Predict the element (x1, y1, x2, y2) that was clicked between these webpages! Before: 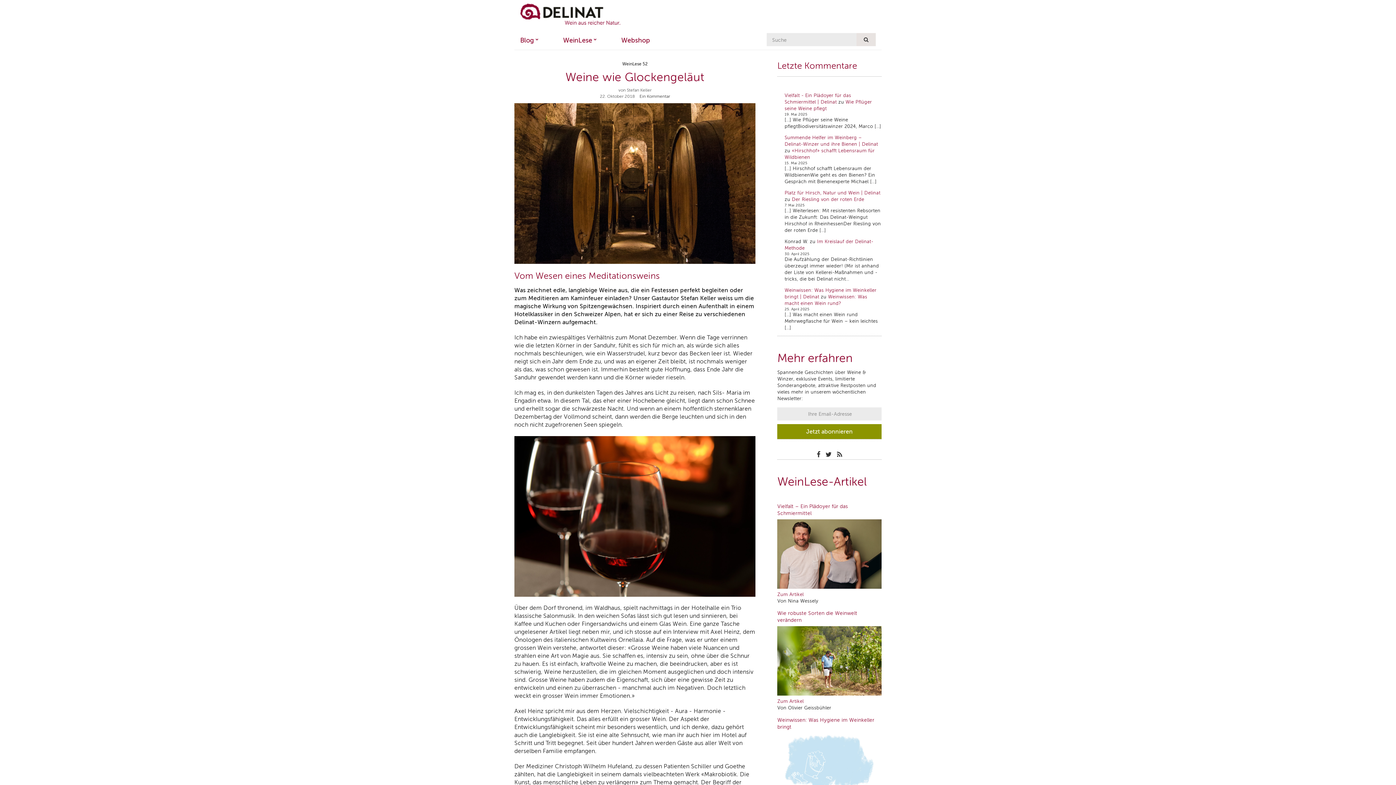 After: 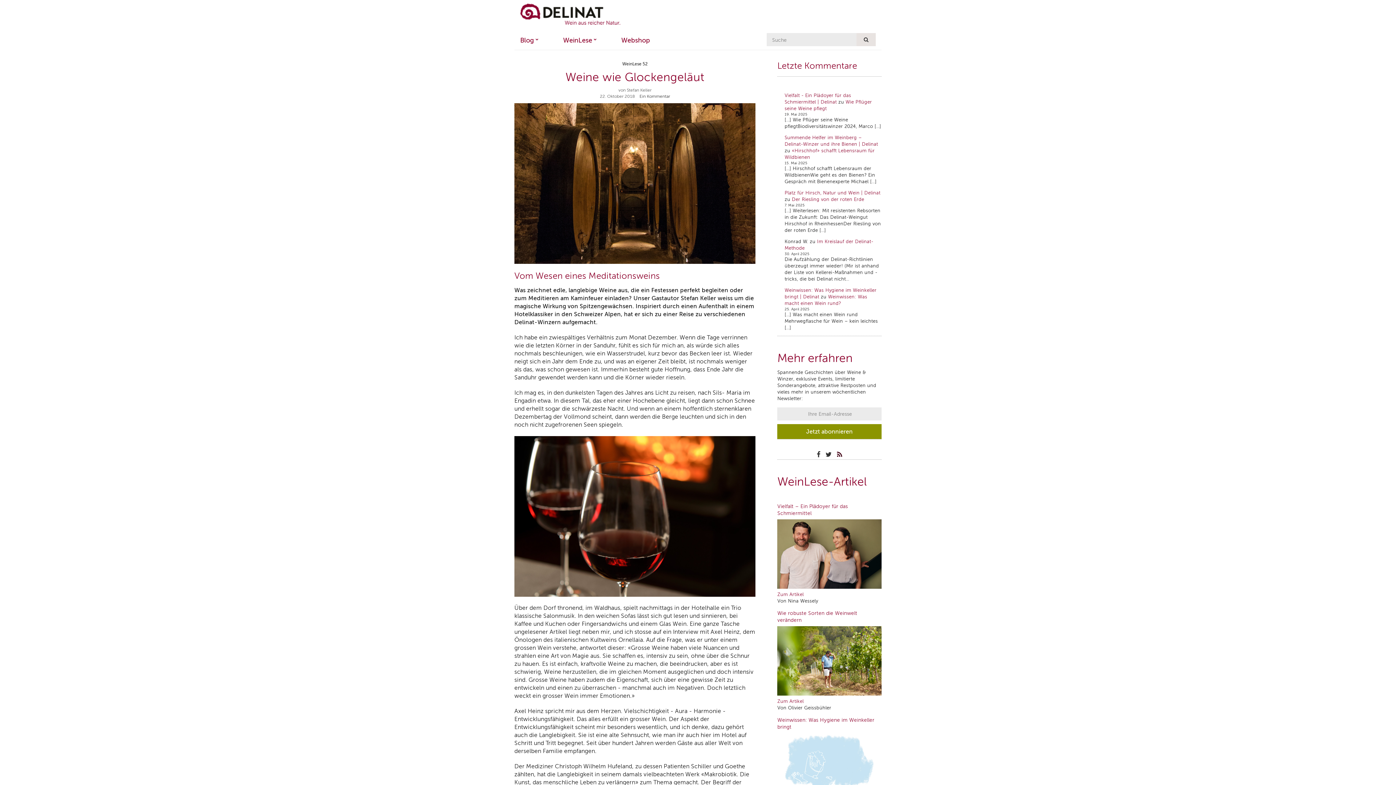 Action: bbox: (837, 450, 842, 459)